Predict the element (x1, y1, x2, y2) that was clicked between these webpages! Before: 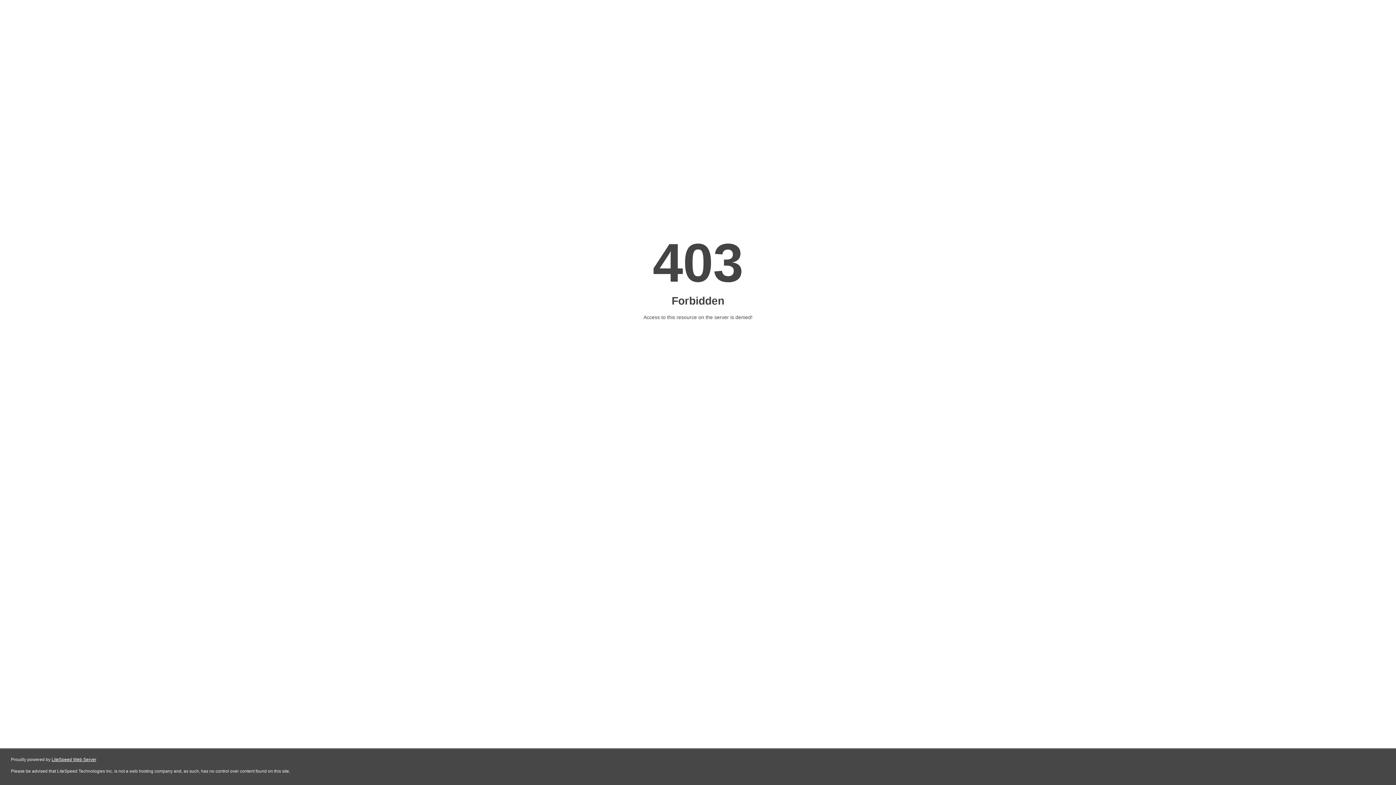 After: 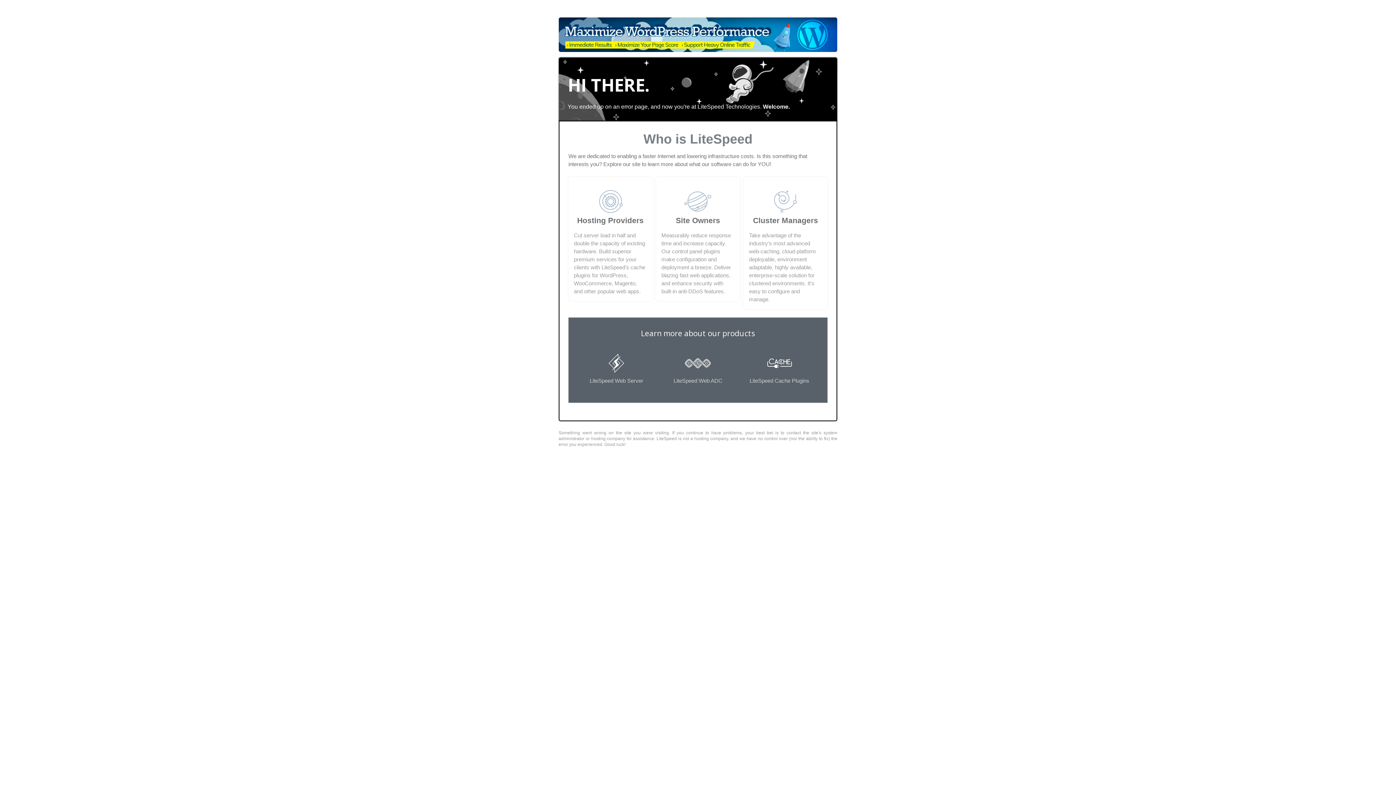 Action: bbox: (51, 757, 96, 762) label: LiteSpeed Web Server